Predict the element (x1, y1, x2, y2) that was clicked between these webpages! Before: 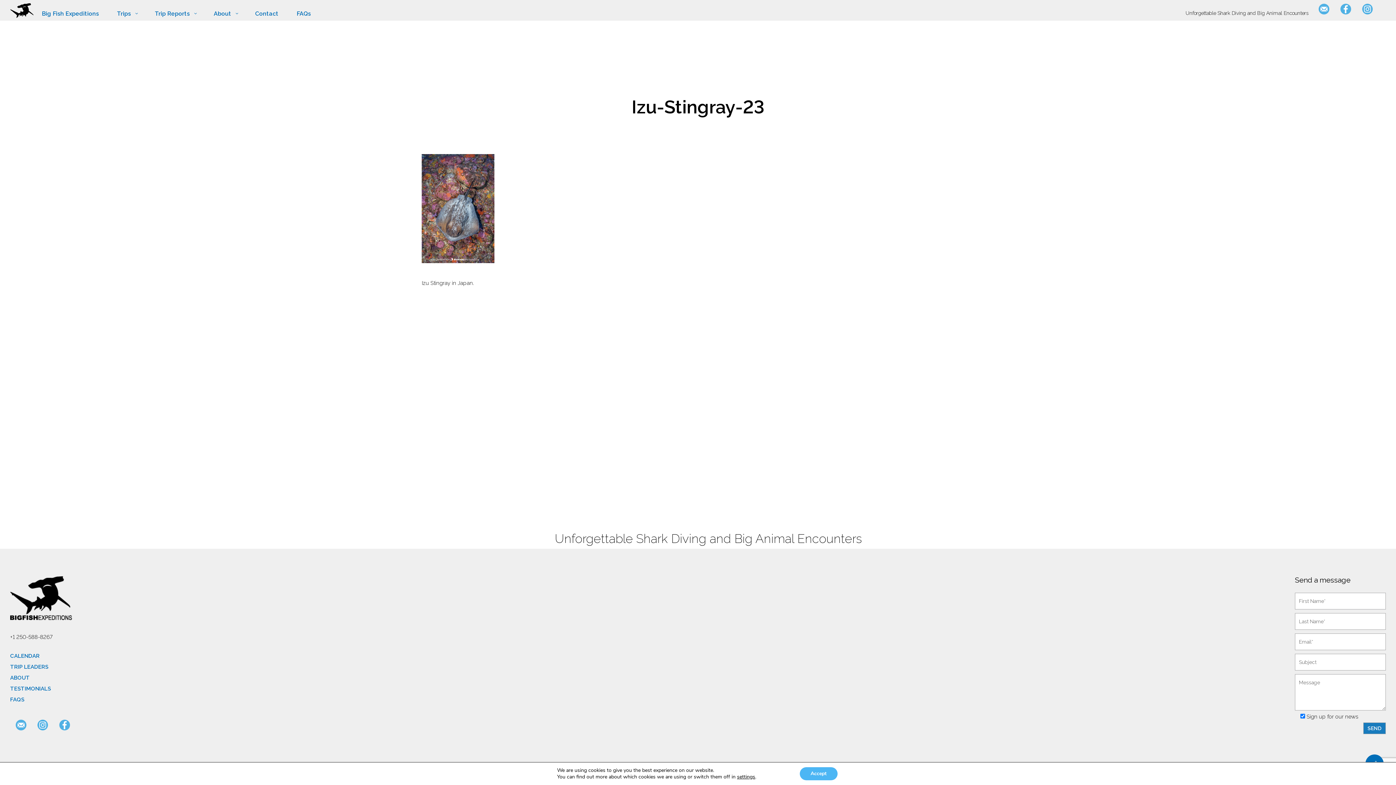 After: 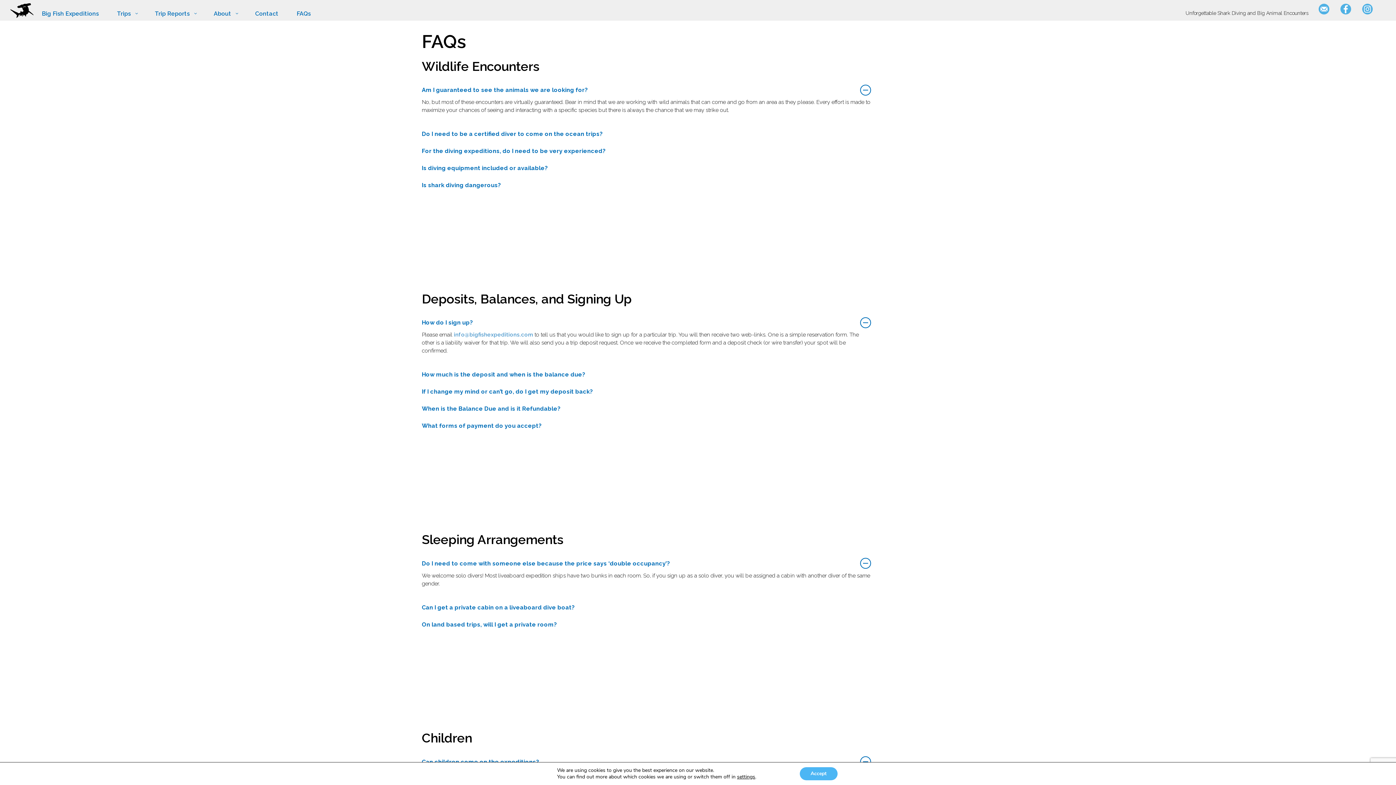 Action: bbox: (10, 696, 450, 704) label: FAQS